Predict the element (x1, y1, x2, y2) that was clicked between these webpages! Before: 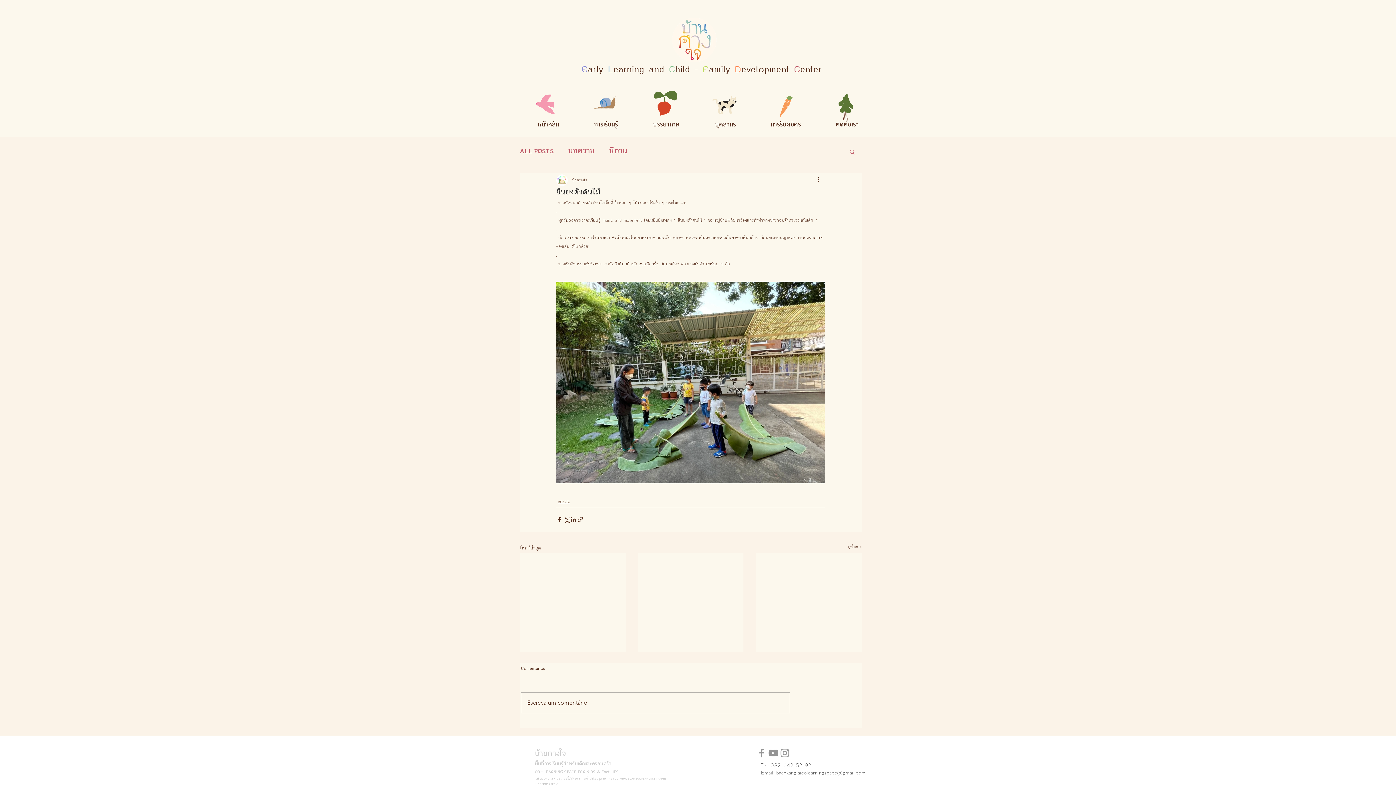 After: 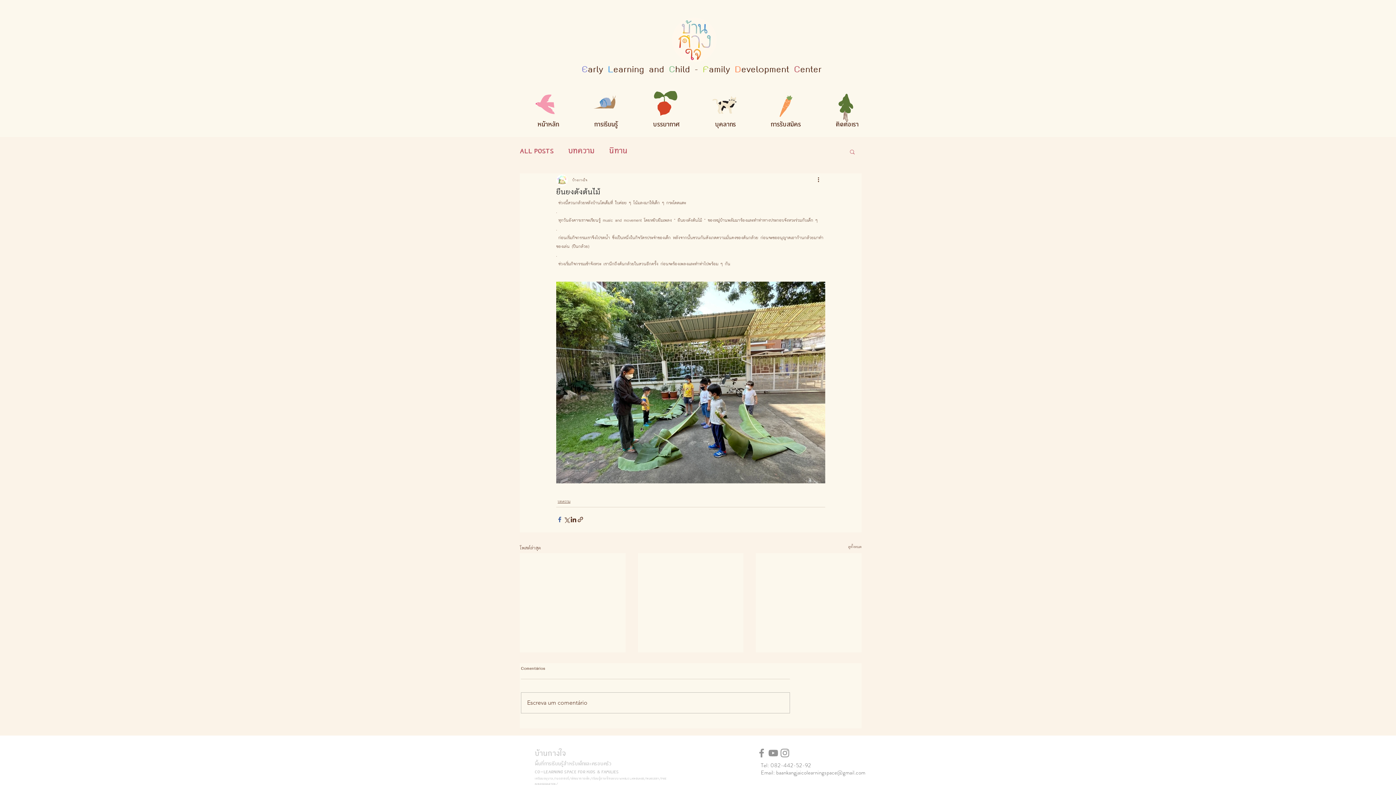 Action: bbox: (556, 516, 563, 523) label: แชร์ทาง Facebook